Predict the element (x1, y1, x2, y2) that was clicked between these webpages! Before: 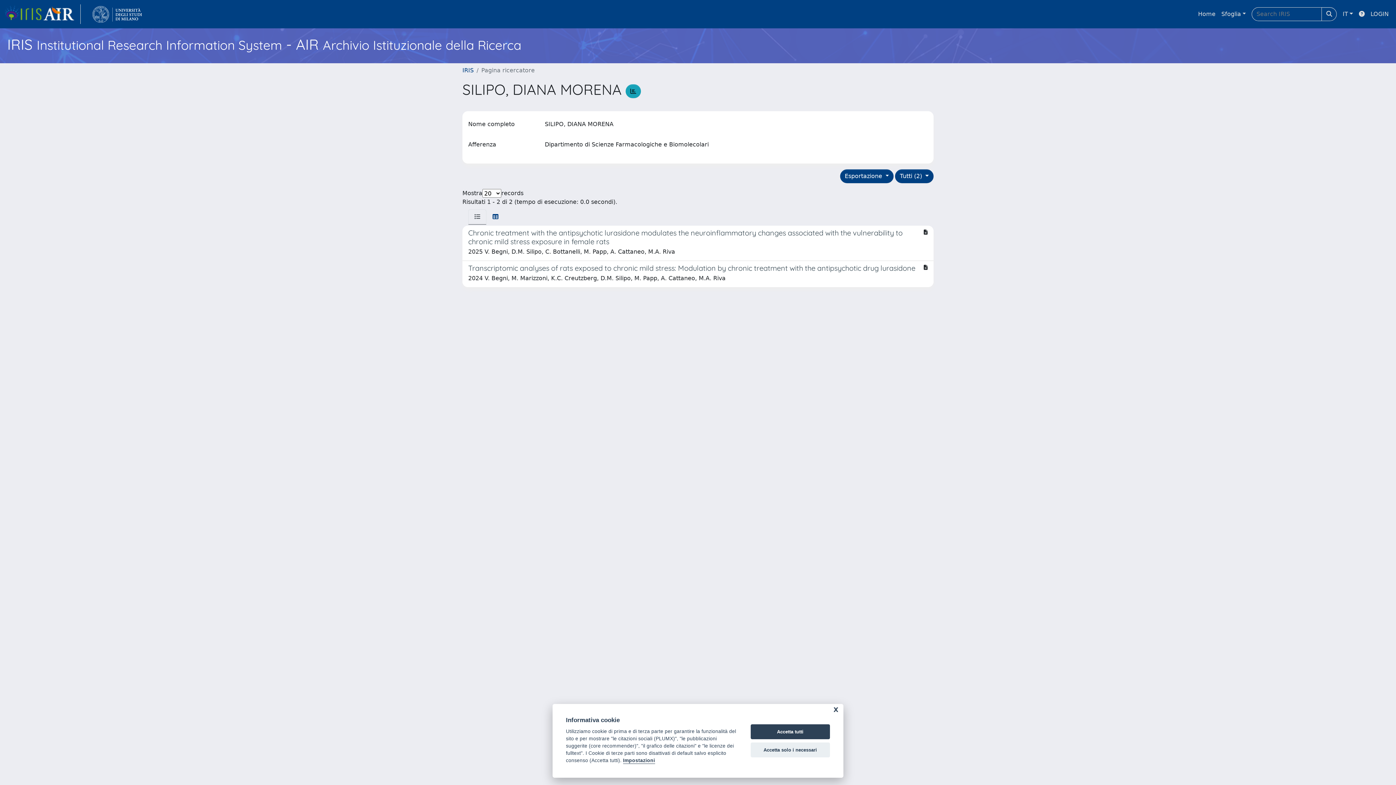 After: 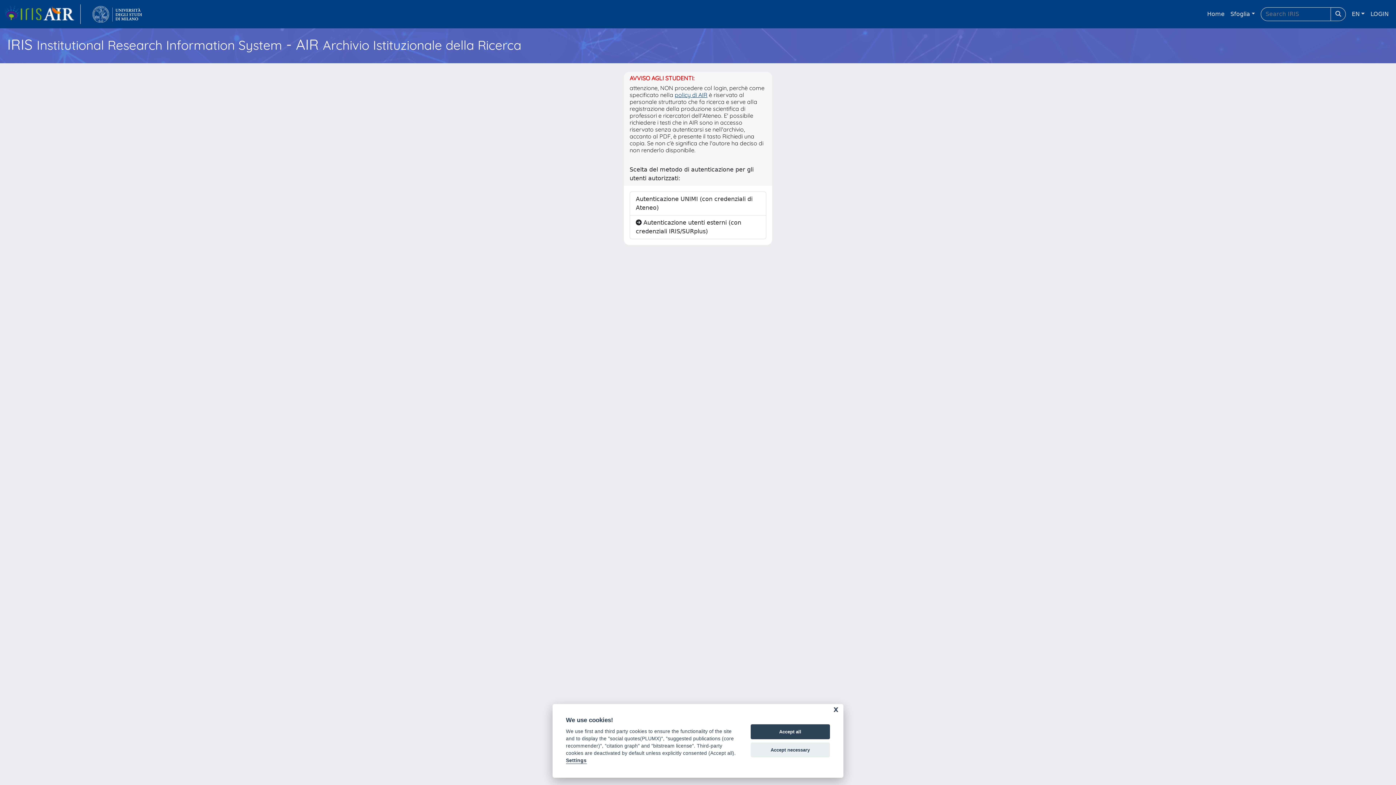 Action: bbox: (1368, 6, 1392, 21) label: LOGIN